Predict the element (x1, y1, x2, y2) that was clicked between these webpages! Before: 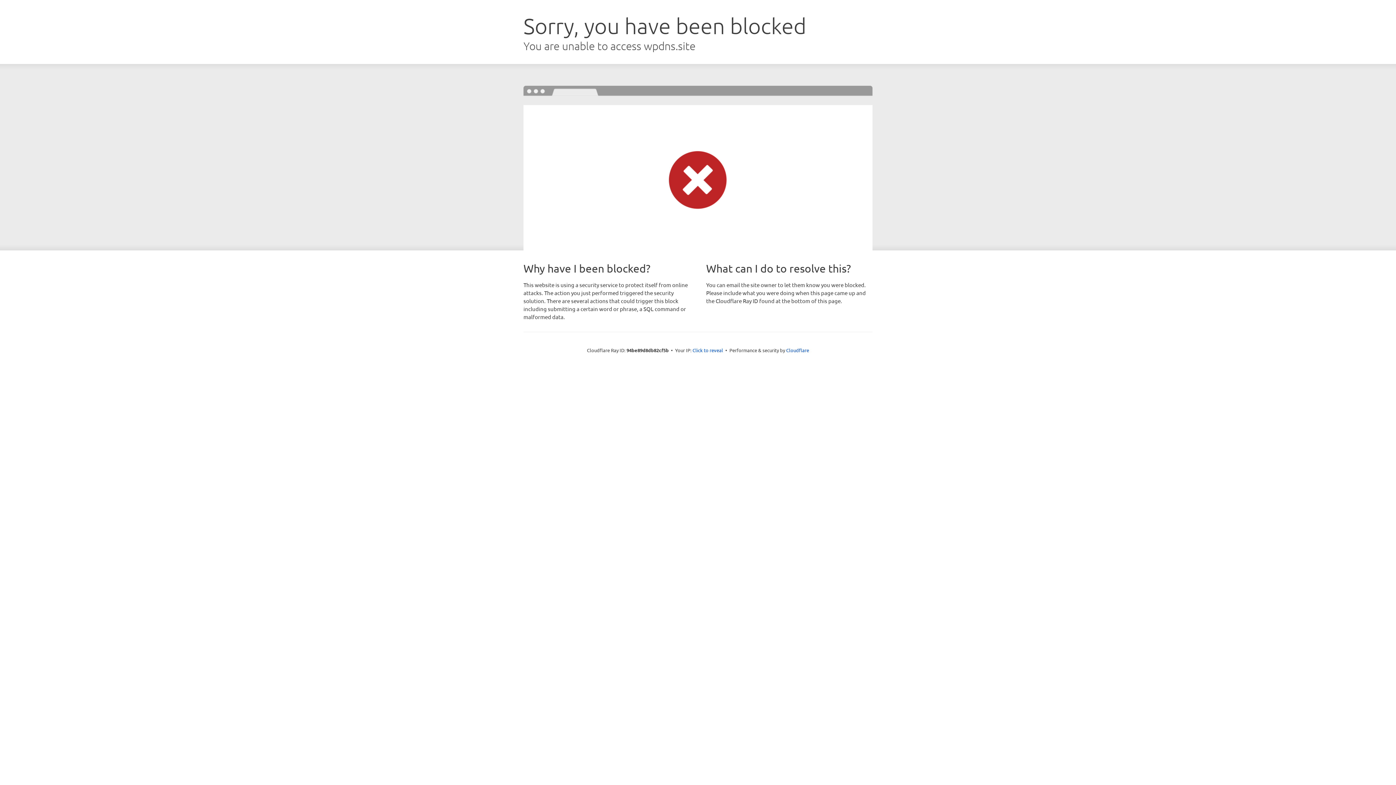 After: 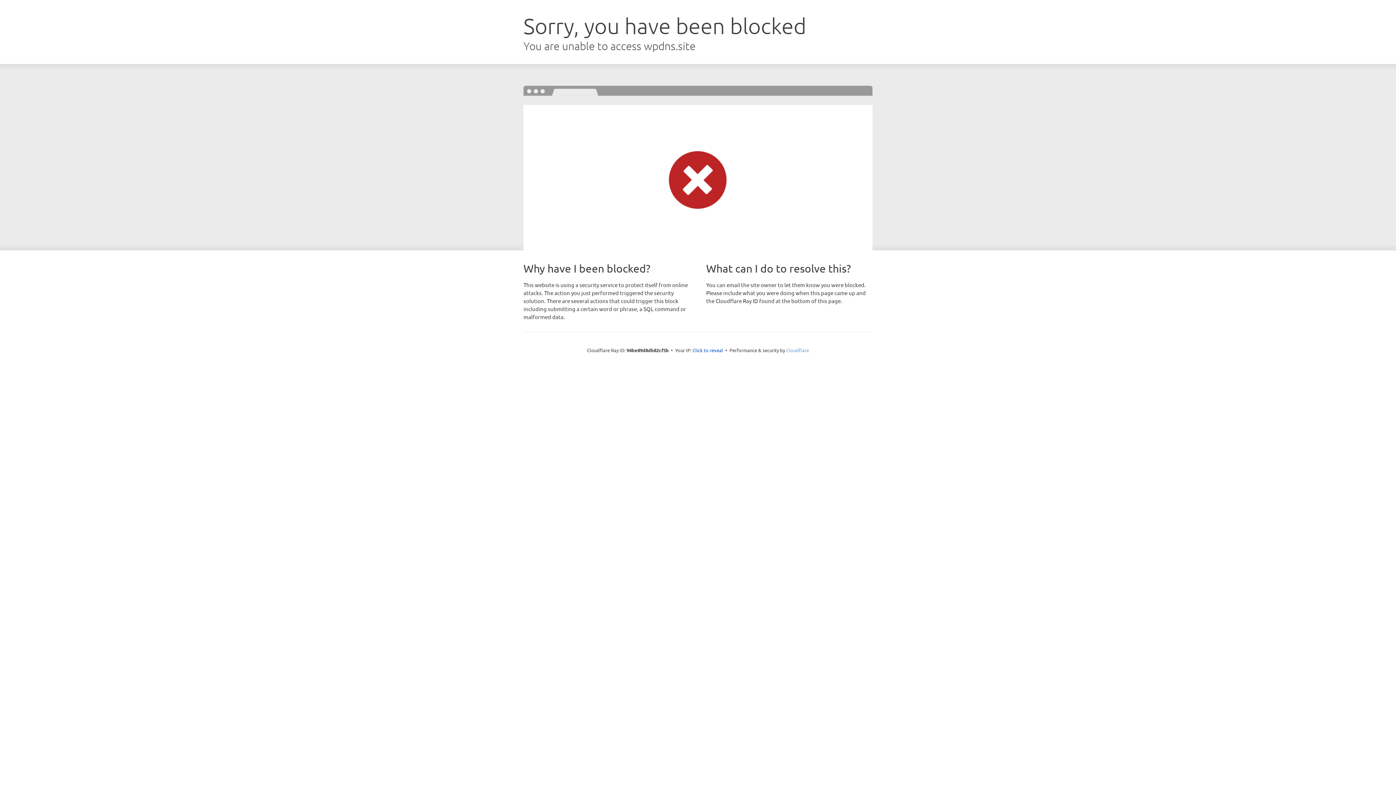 Action: bbox: (786, 347, 809, 353) label: Cloudflare